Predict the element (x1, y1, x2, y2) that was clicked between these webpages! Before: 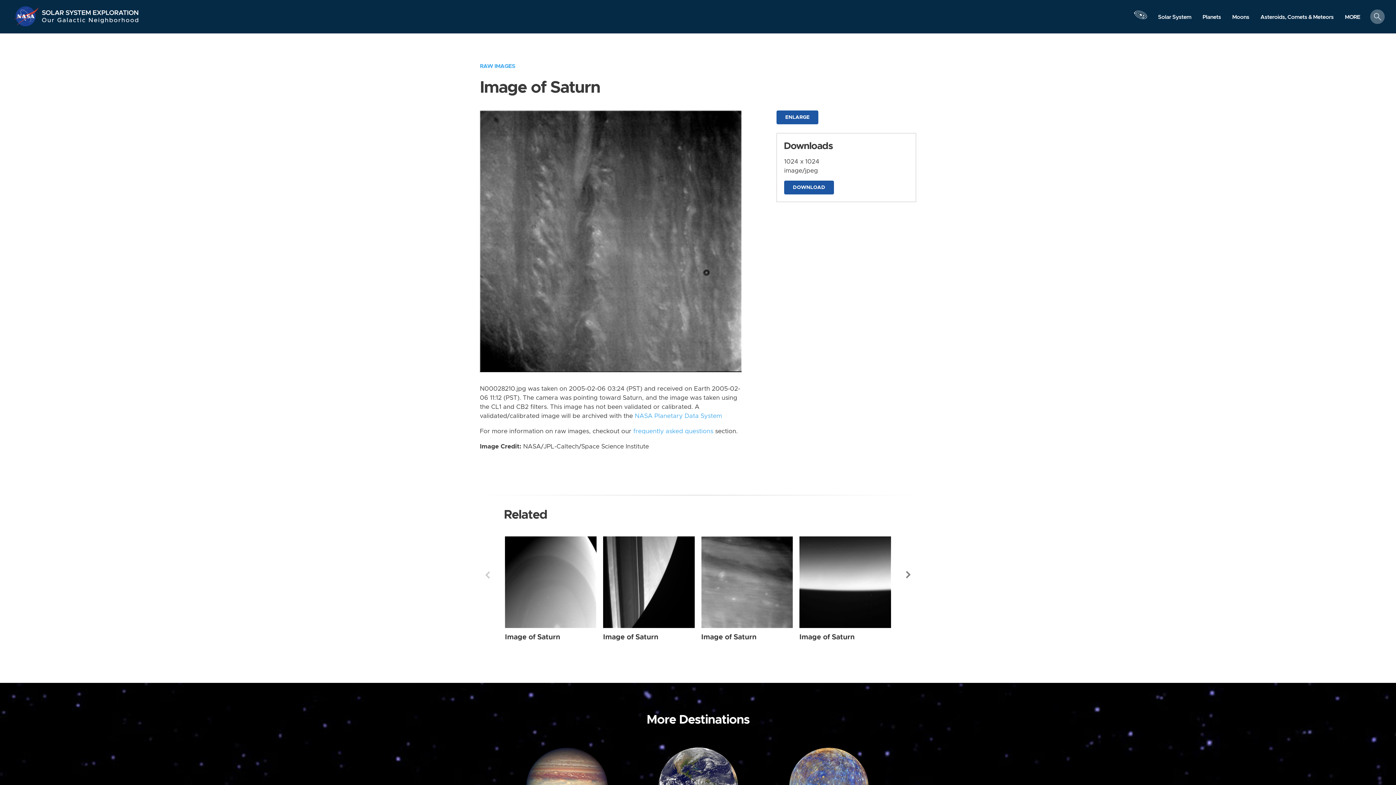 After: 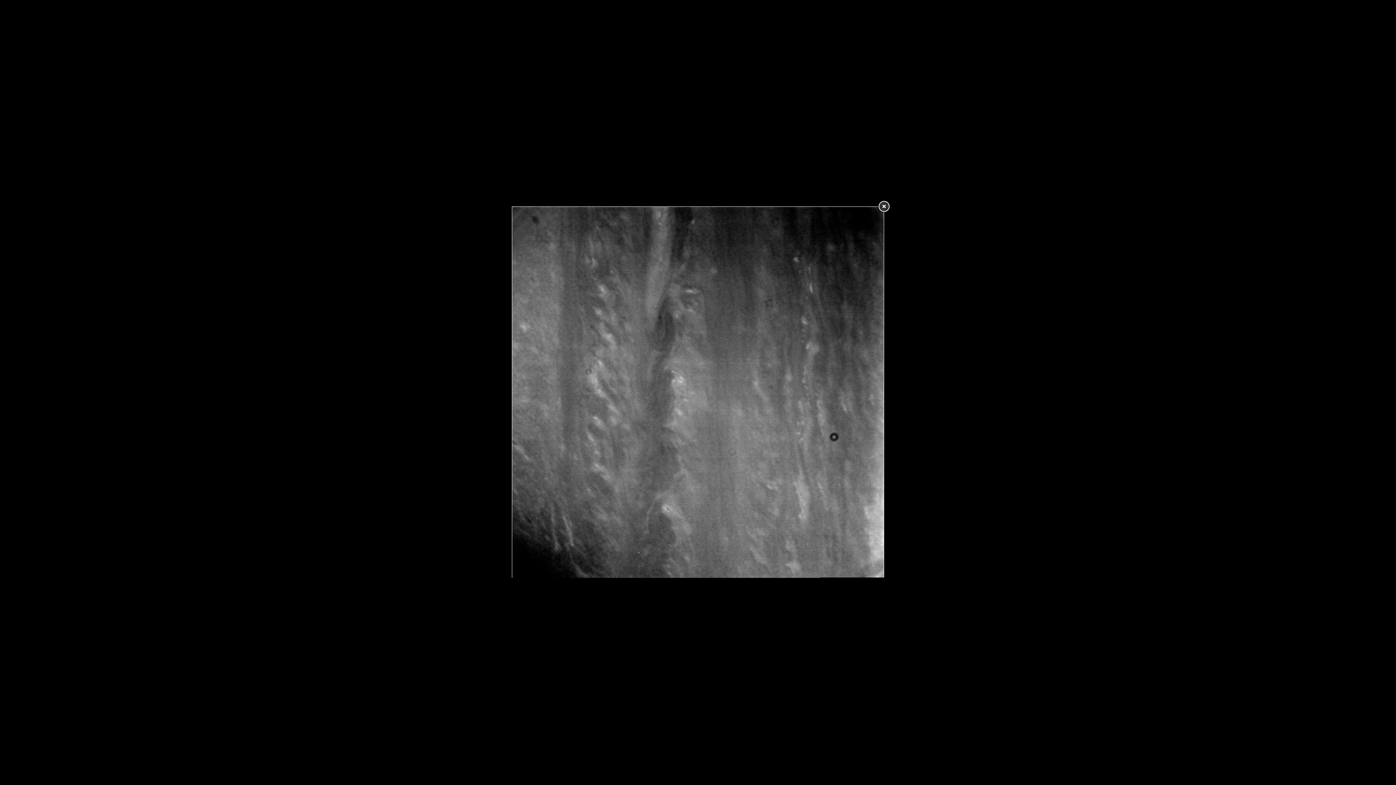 Action: bbox: (480, 237, 741, 244)